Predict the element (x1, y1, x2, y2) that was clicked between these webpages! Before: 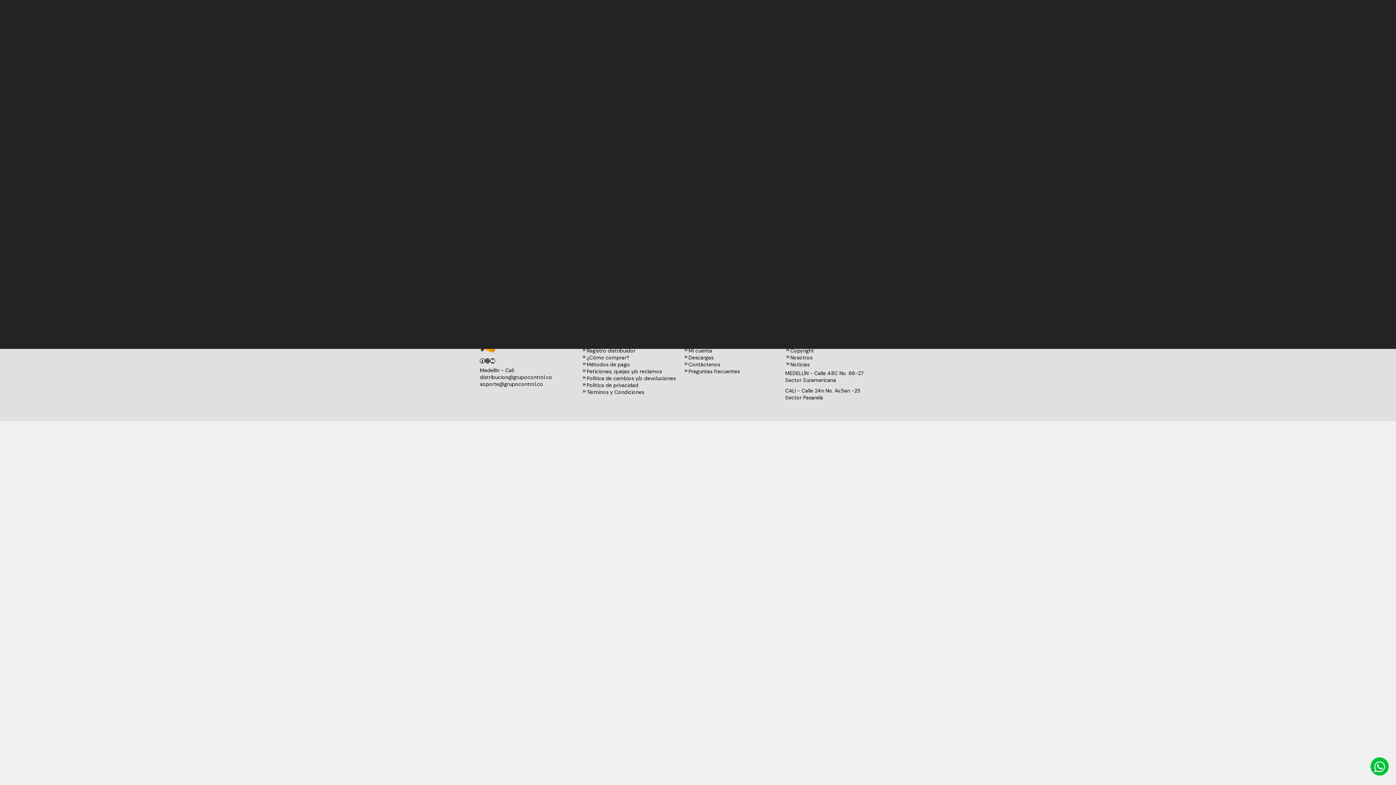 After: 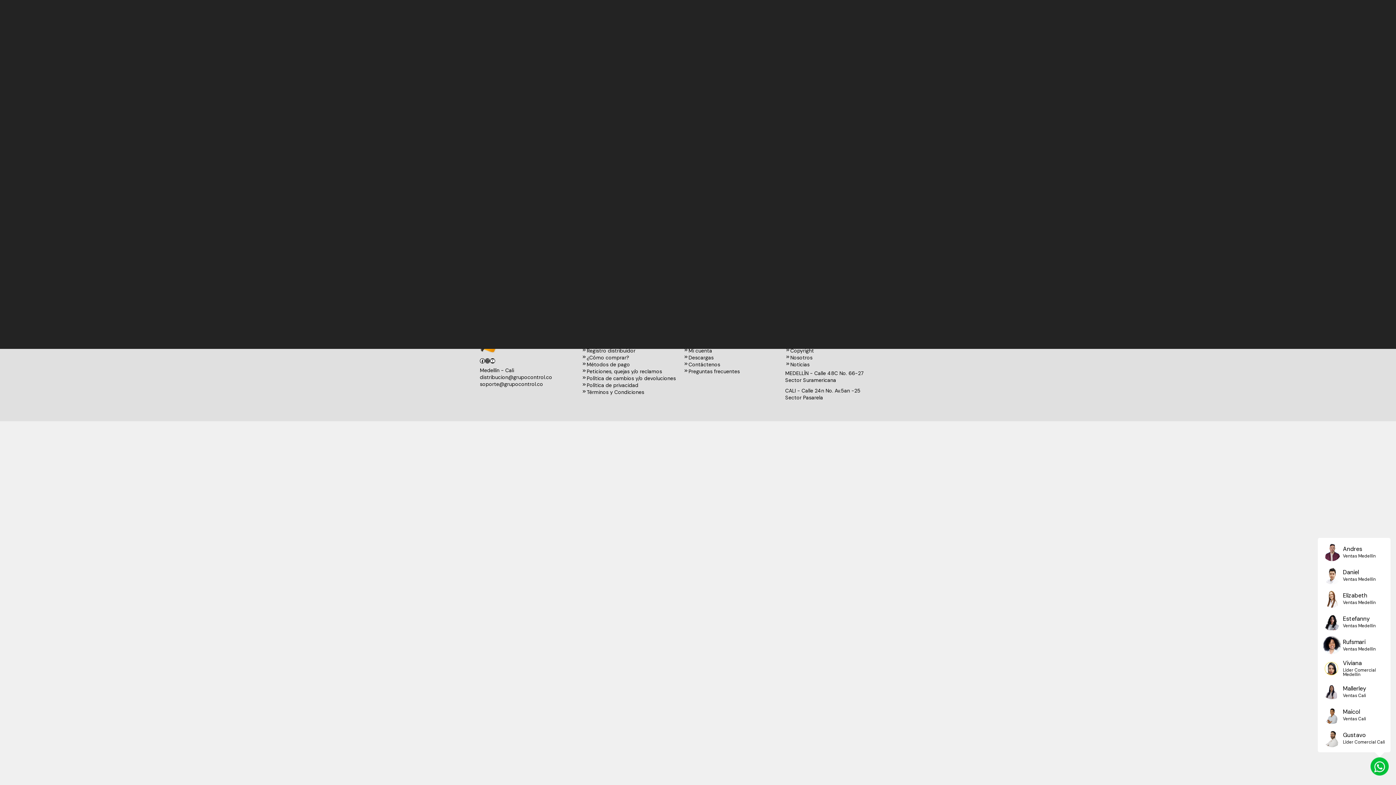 Action: bbox: (1370, 770, 1389, 777)